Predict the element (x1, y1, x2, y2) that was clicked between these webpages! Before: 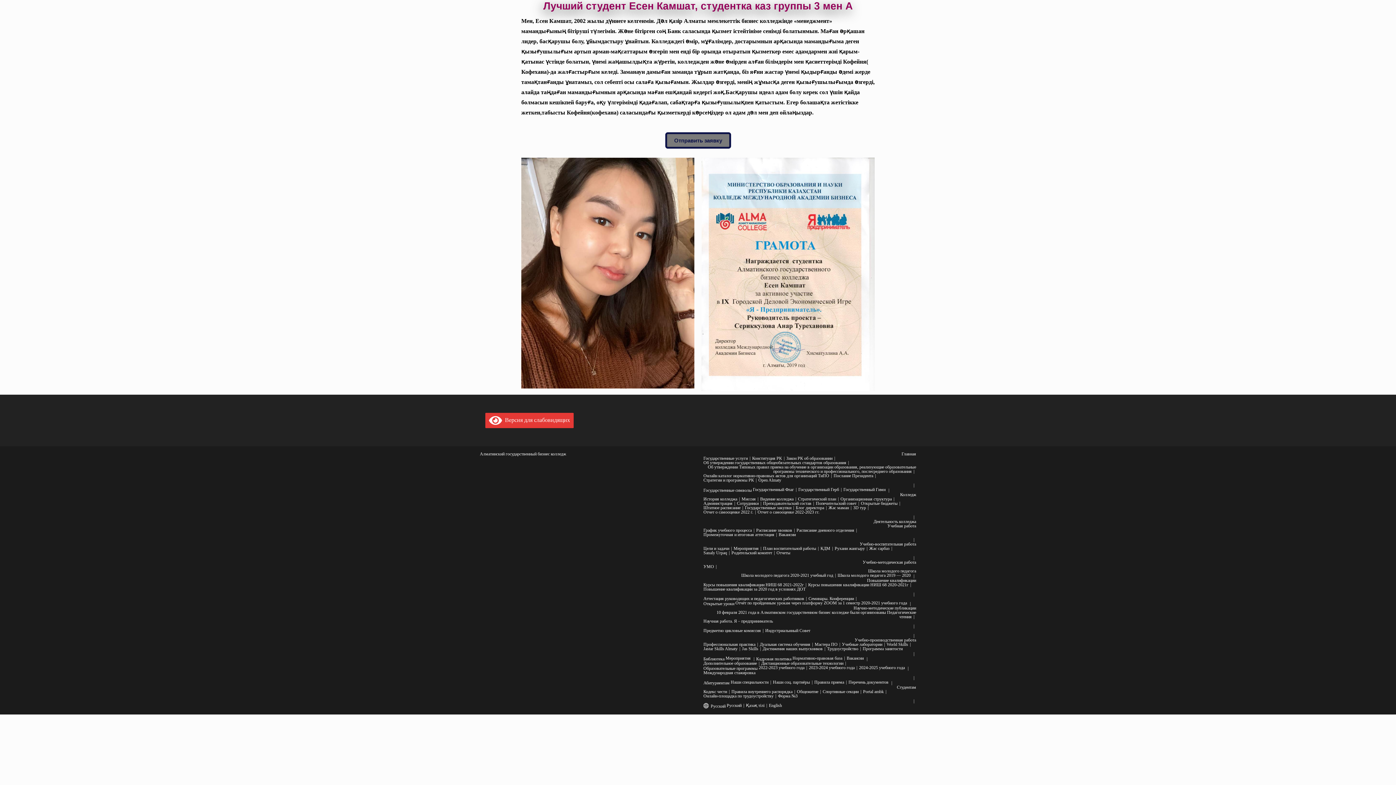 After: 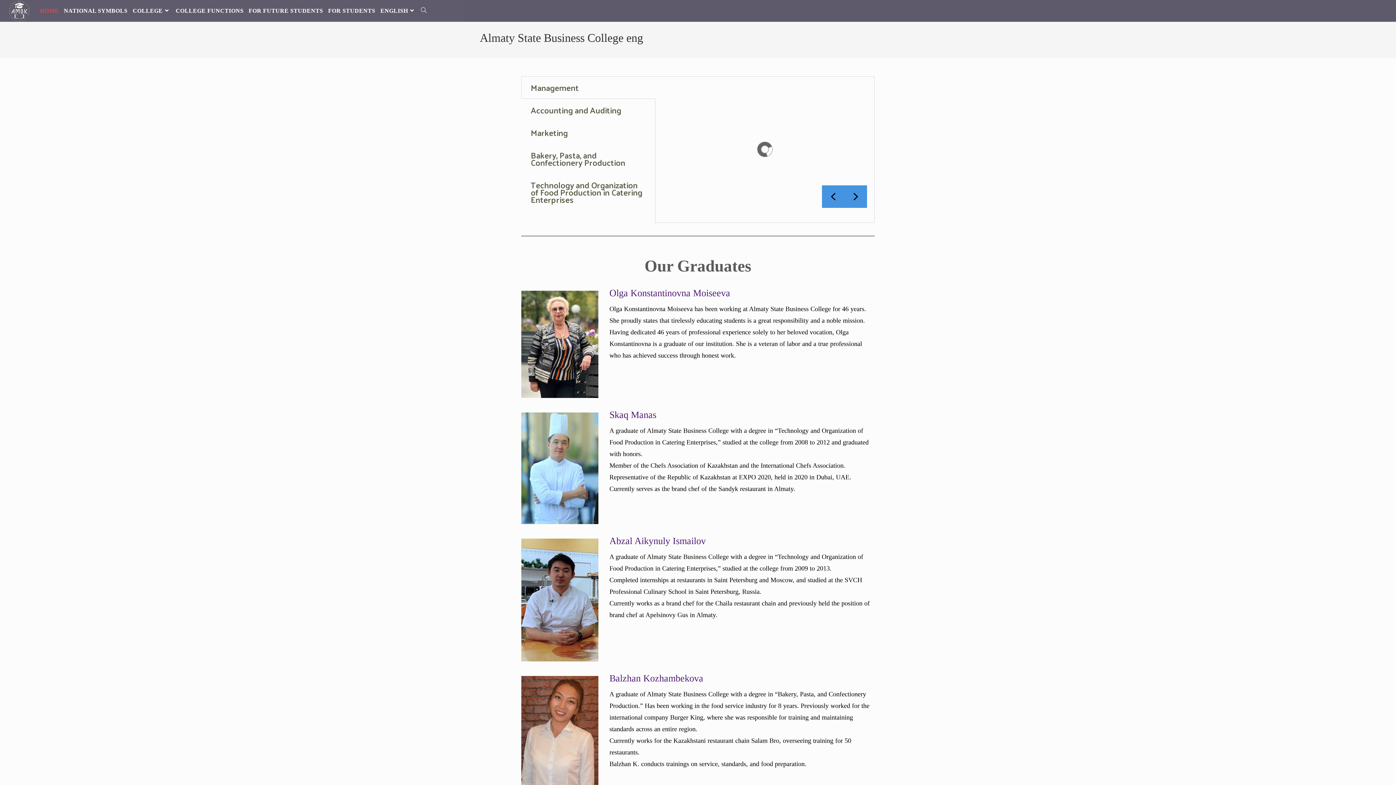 Action: bbox: (901, 451, 916, 456) label: Главная